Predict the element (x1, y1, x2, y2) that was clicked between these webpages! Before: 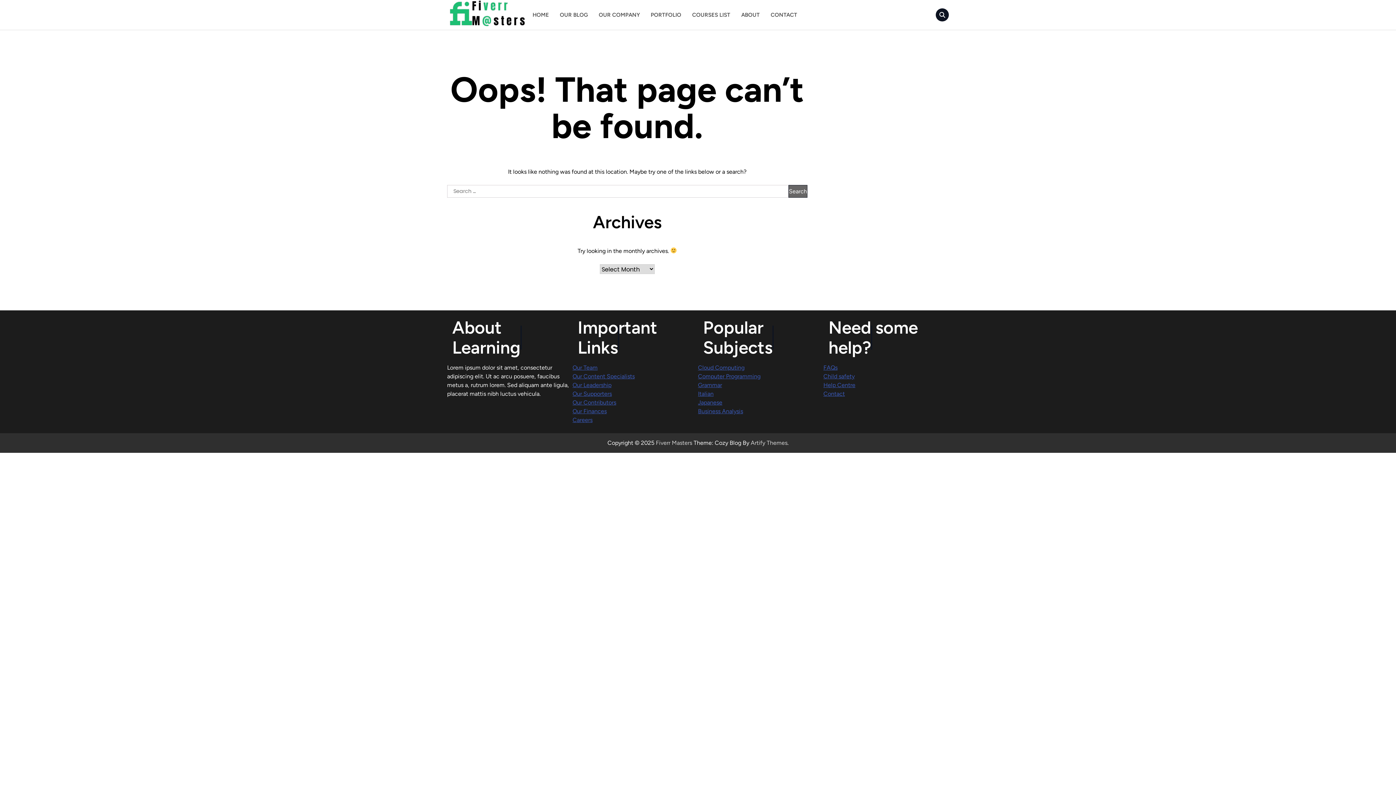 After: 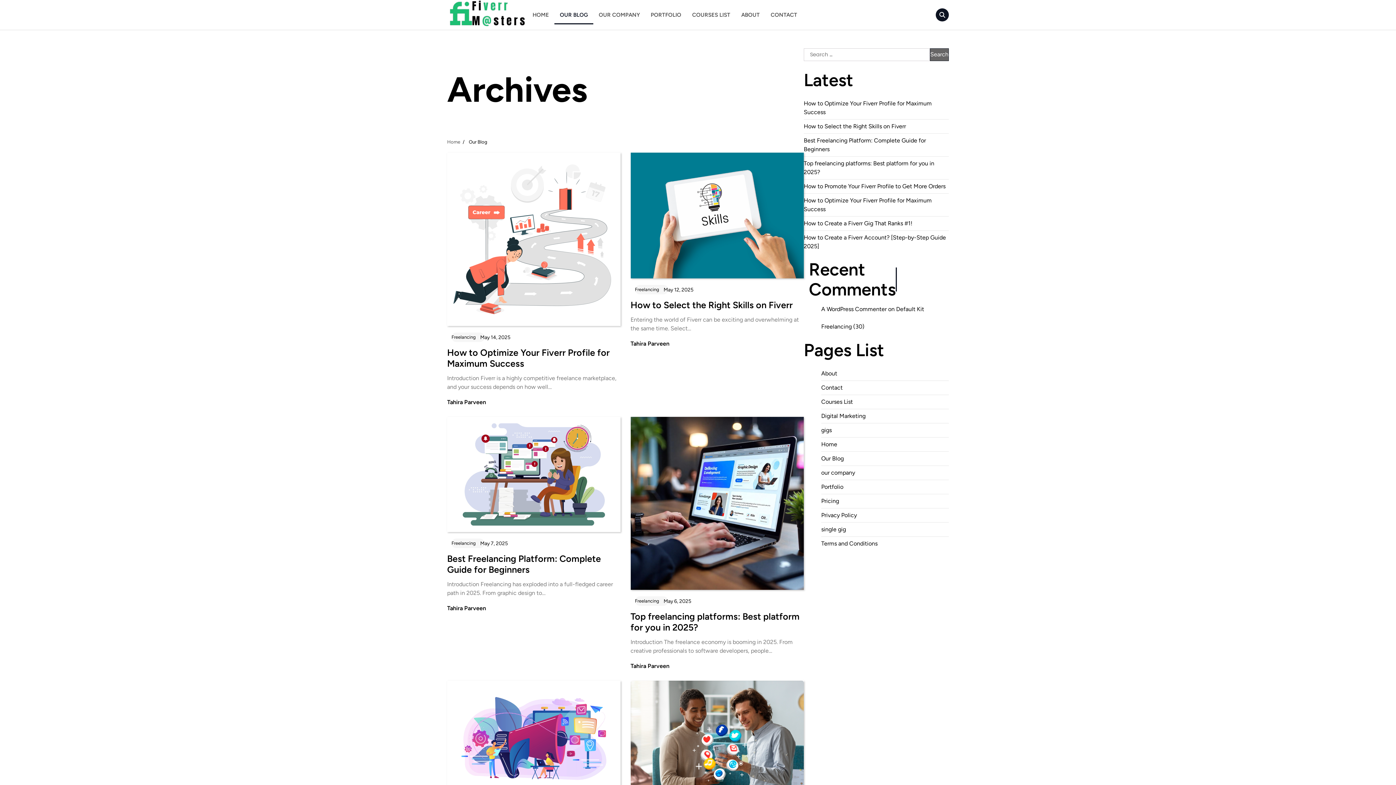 Action: label: OUR BLOG bbox: (554, 5, 593, 24)